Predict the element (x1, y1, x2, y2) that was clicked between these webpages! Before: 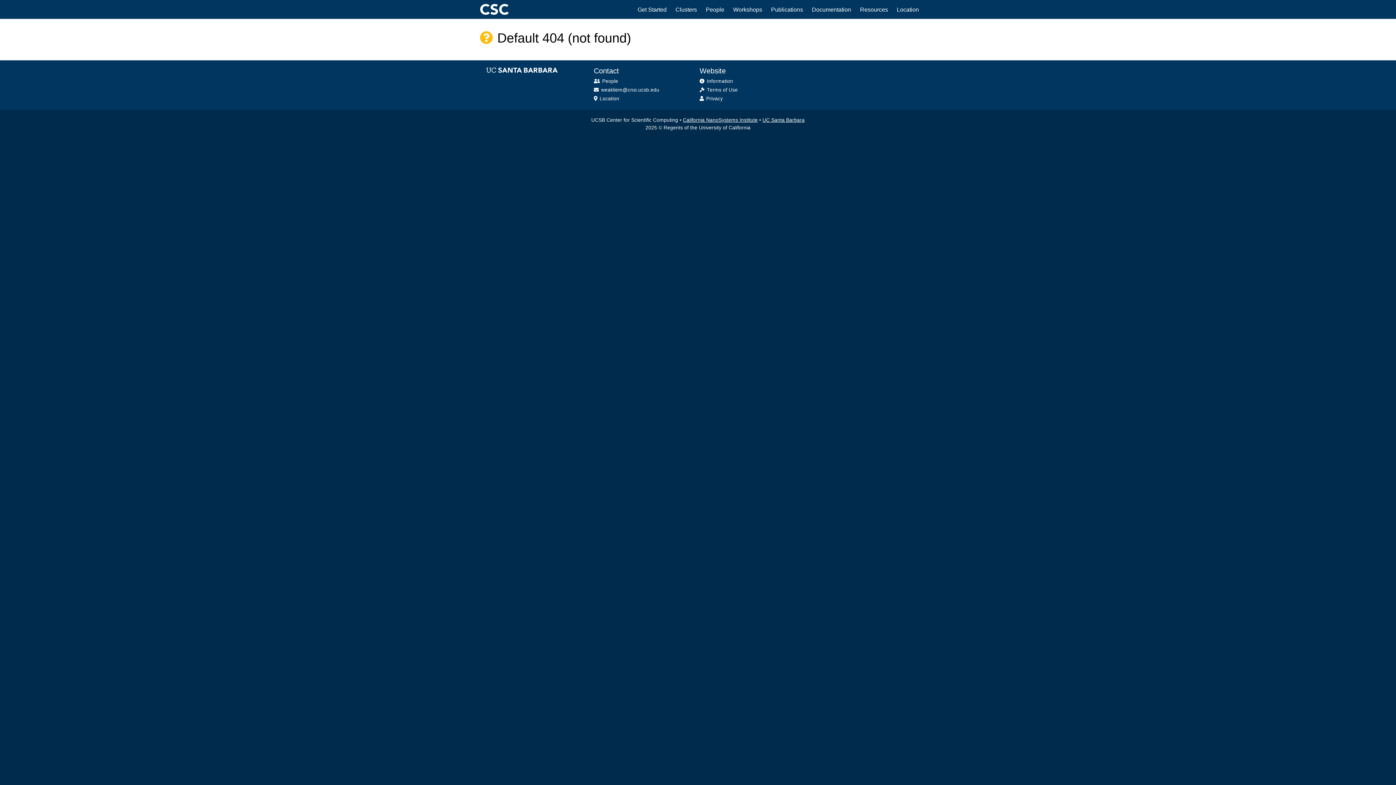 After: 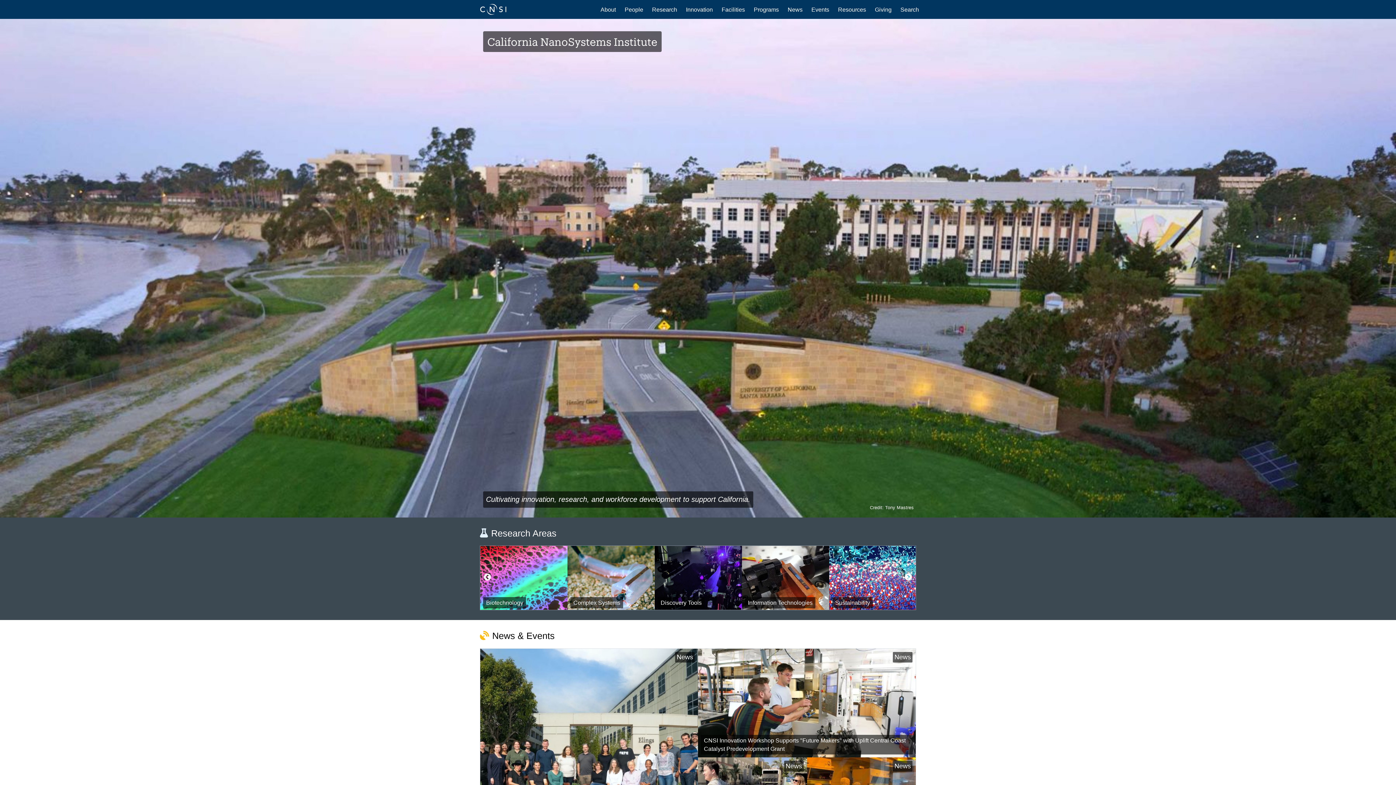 Action: bbox: (683, 117, 758, 122) label: California NanoSystems Institute